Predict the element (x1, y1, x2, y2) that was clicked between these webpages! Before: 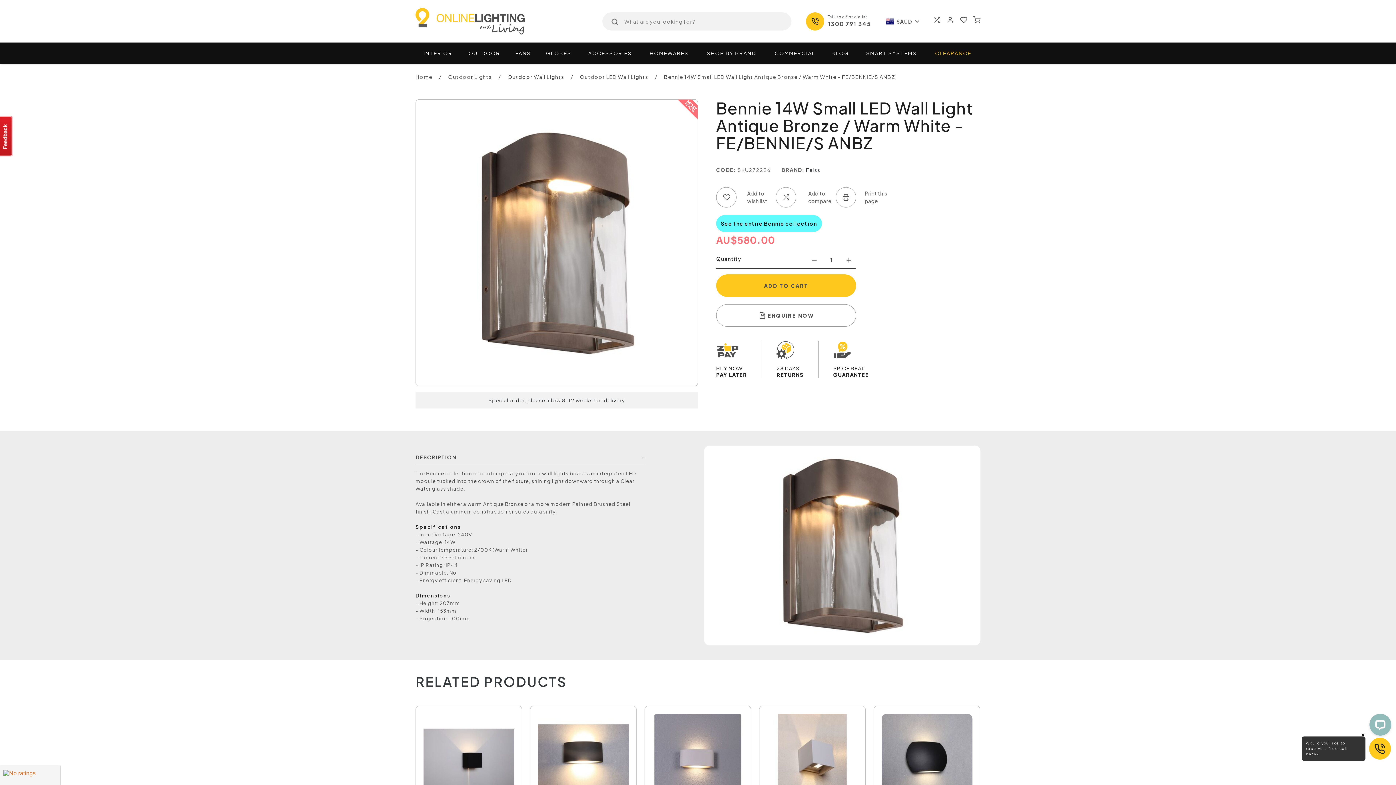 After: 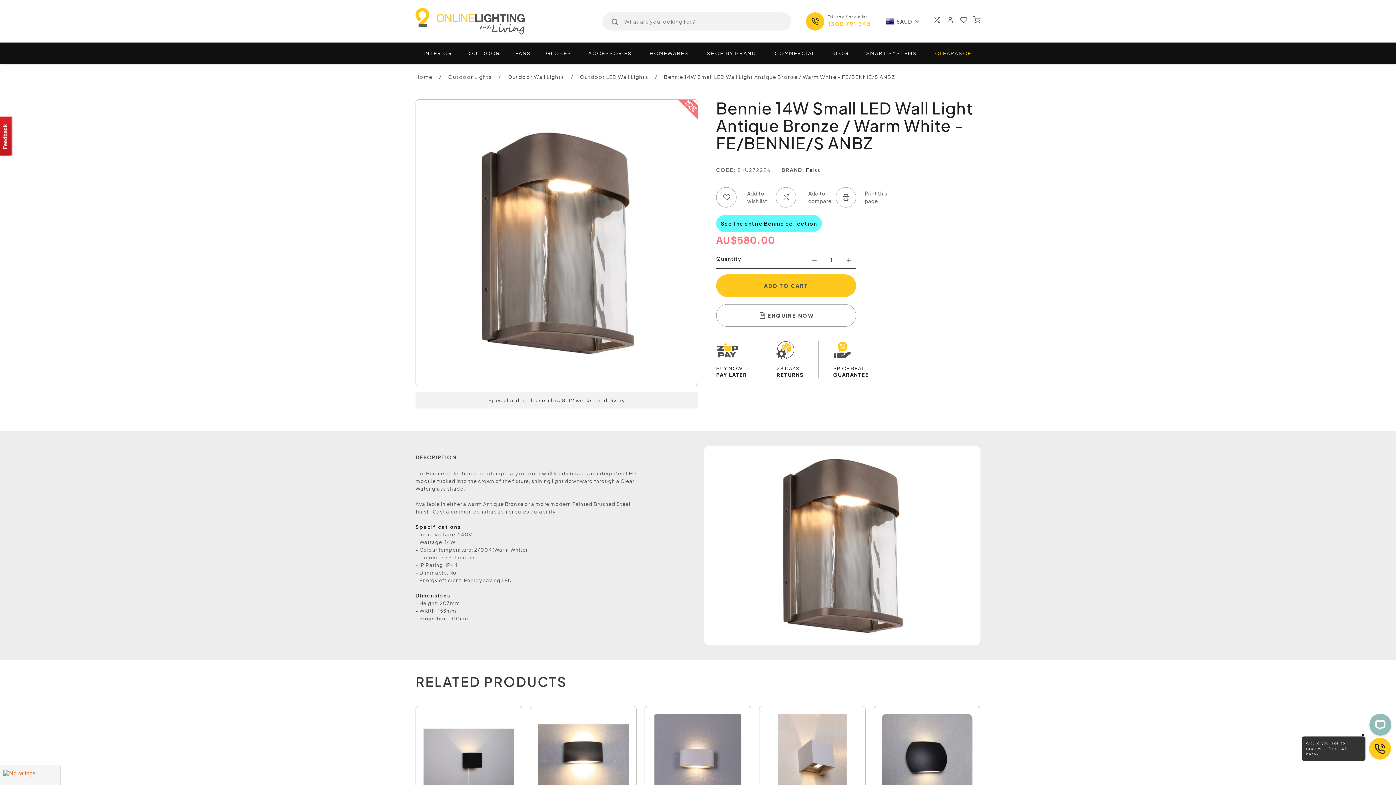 Action: bbox: (828, 20, 871, 27) label: 1300 791 345